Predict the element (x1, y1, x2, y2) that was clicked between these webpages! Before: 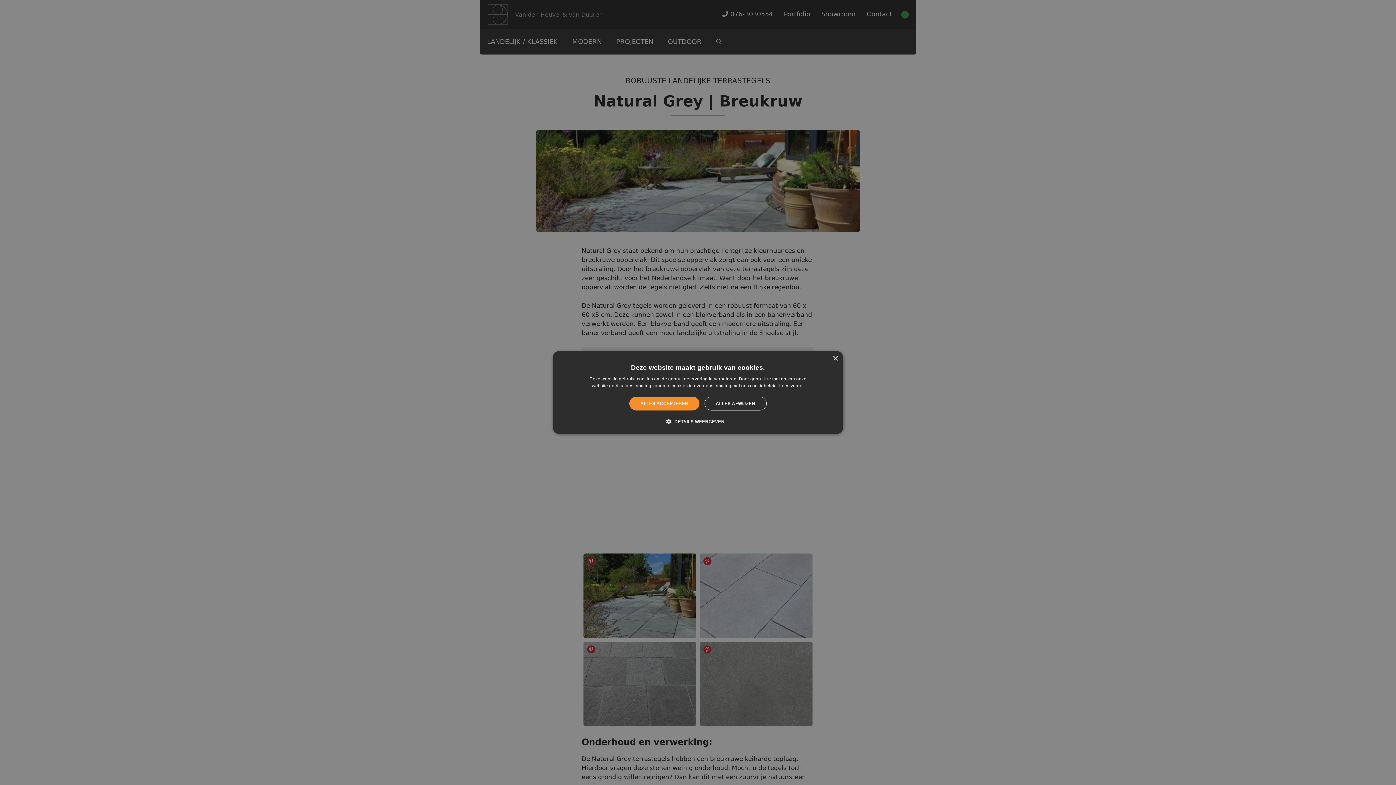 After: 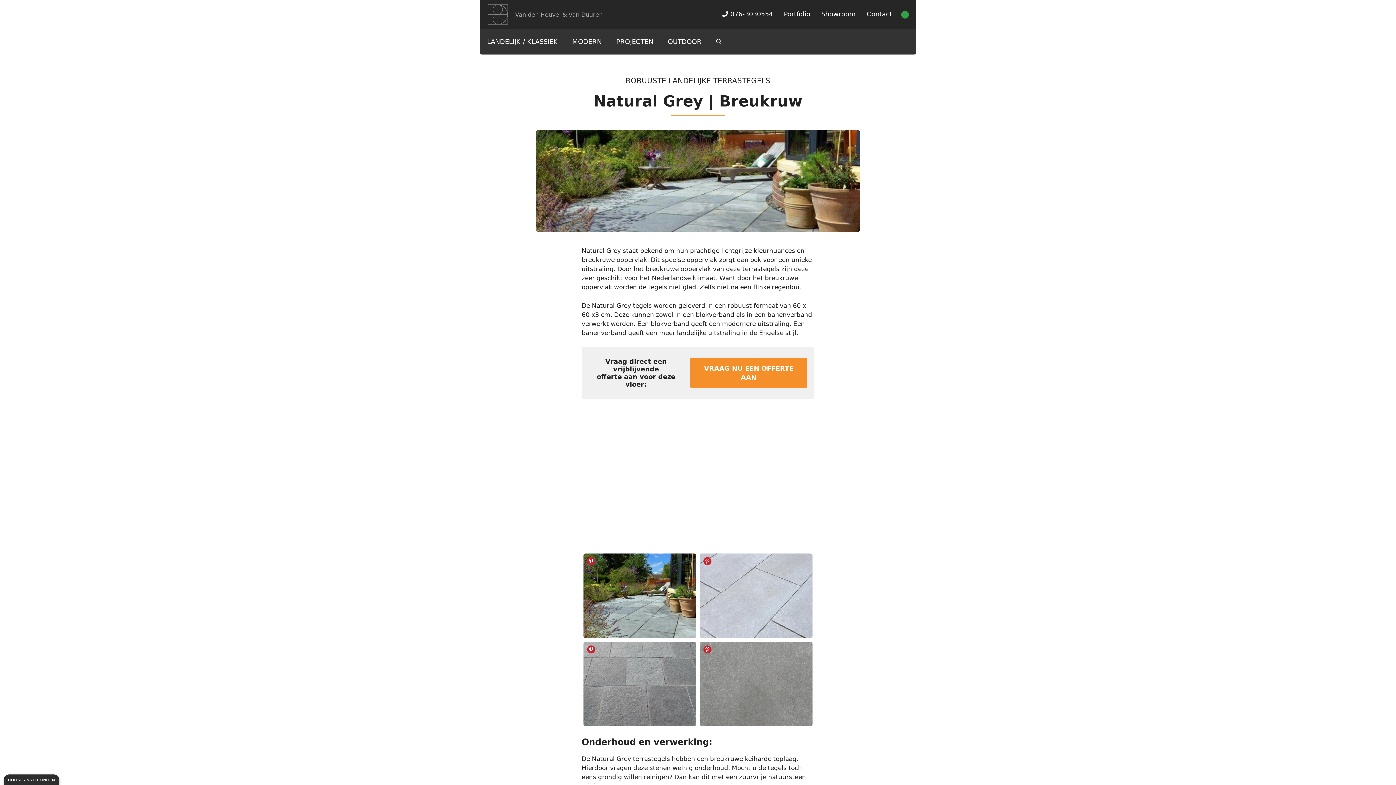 Action: label: ALLES AFWIJZEN bbox: (704, 396, 766, 410)